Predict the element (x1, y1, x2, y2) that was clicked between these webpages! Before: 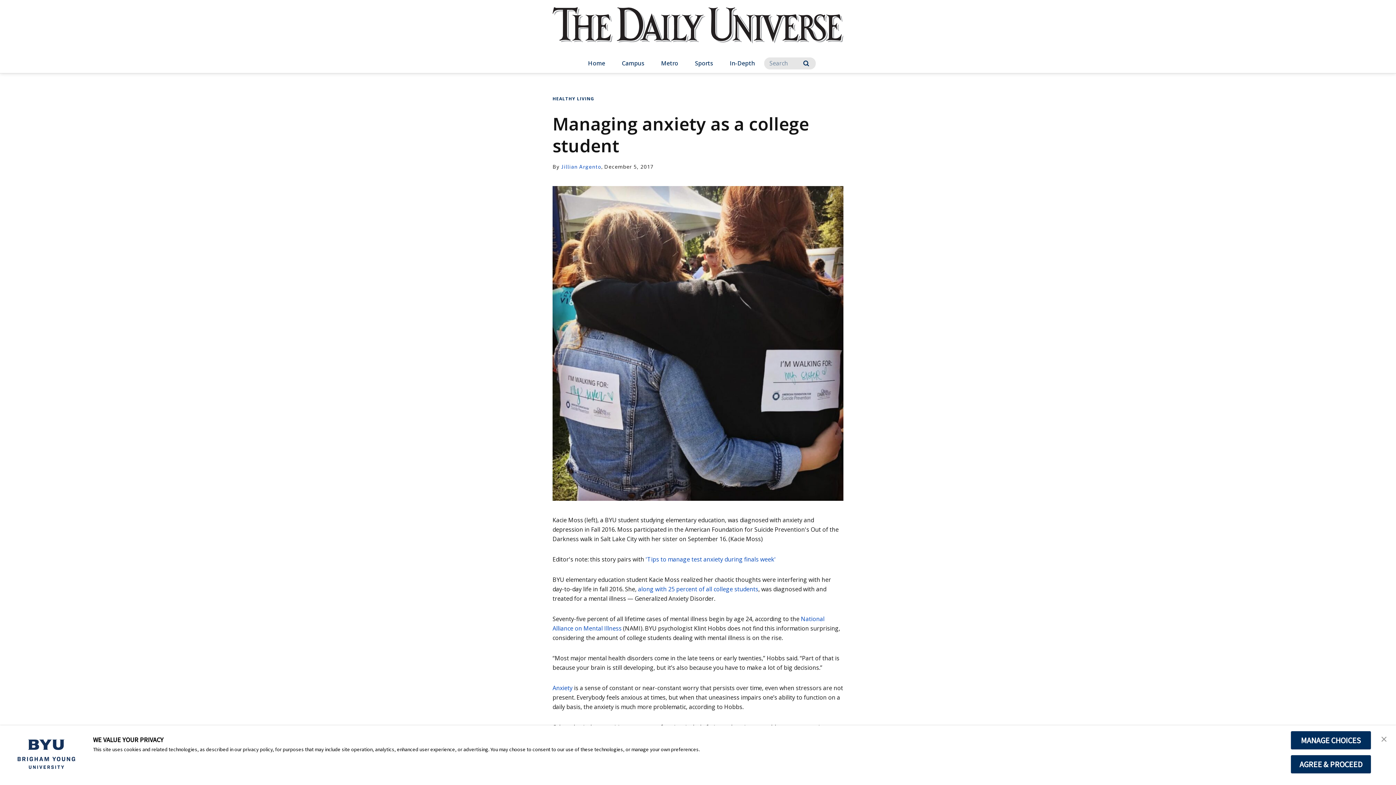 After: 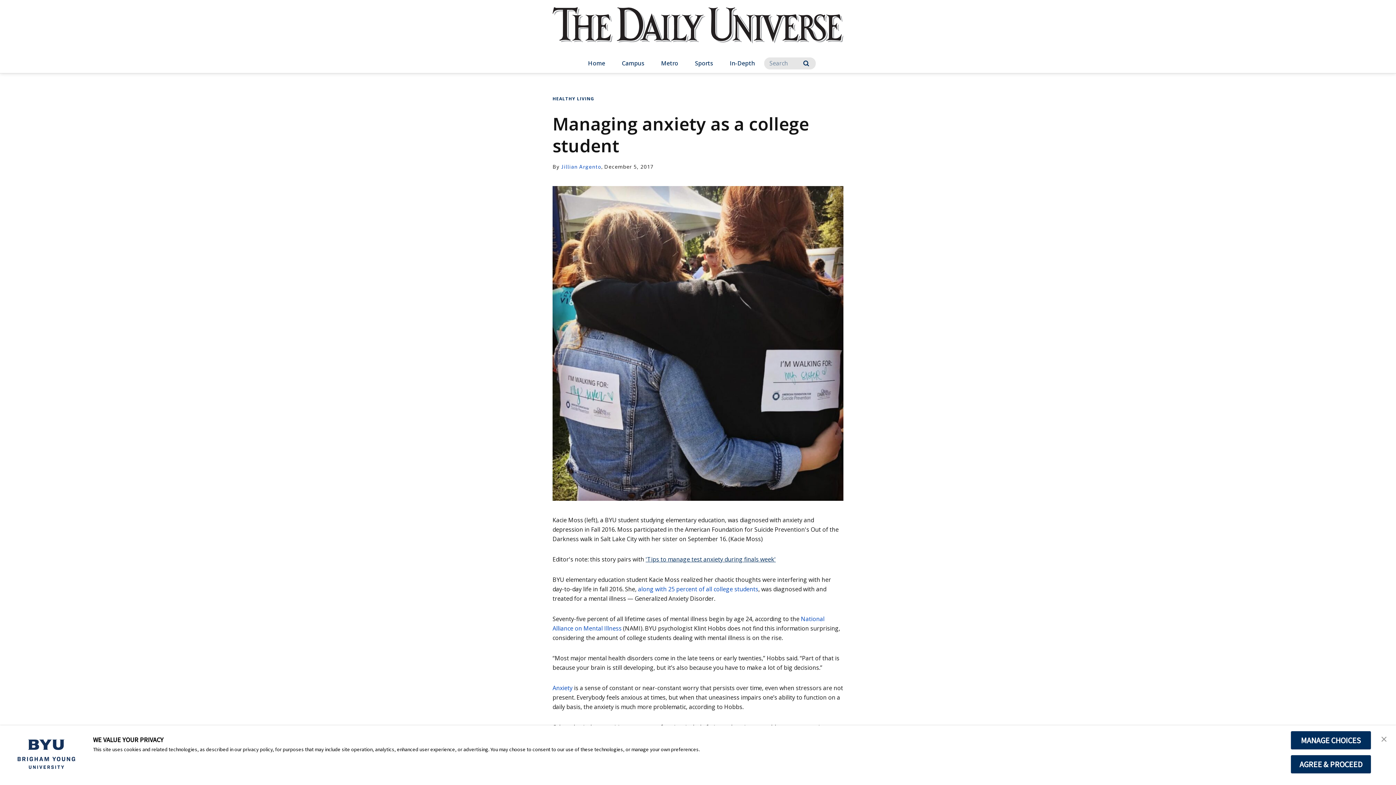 Action: label: 'Tips to manage test anxiety during finals week' bbox: (645, 555, 776, 563)